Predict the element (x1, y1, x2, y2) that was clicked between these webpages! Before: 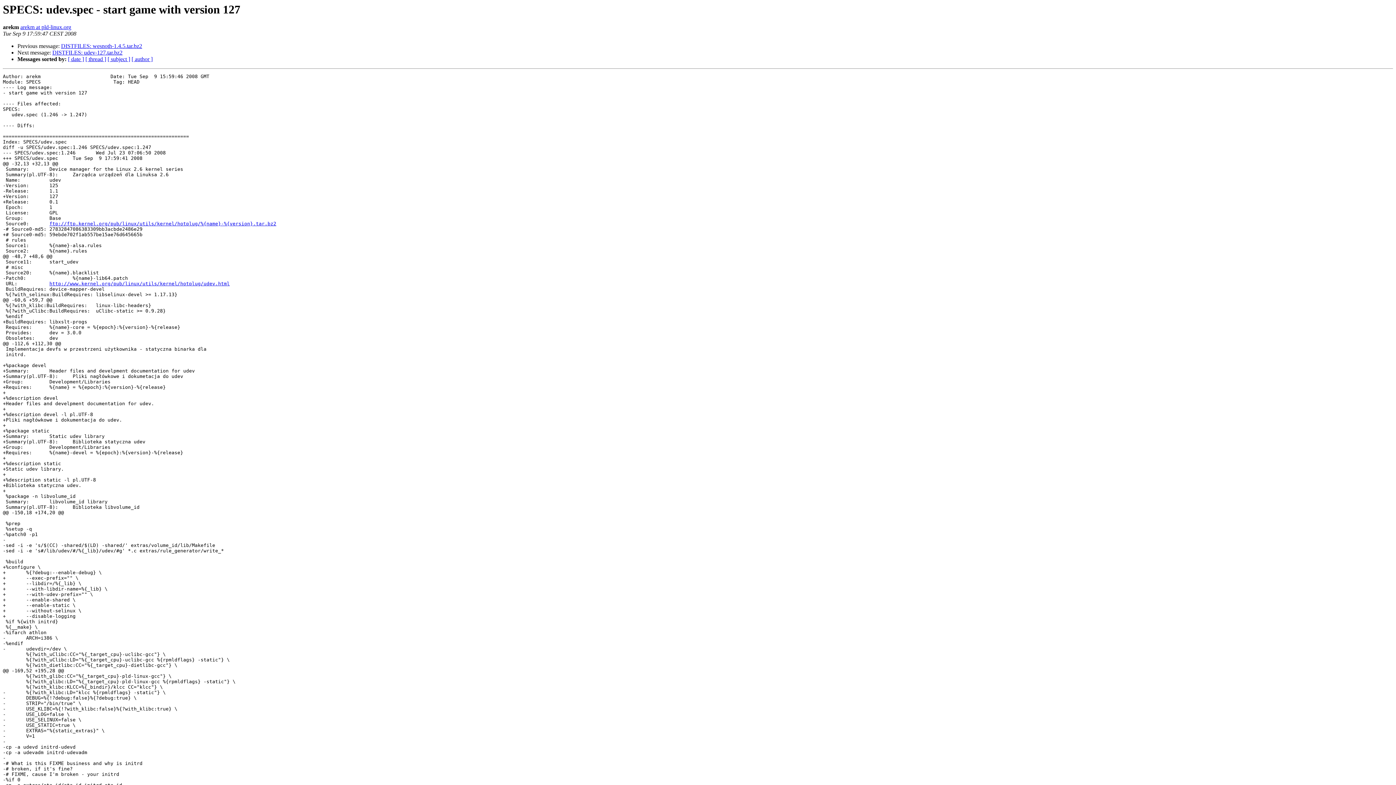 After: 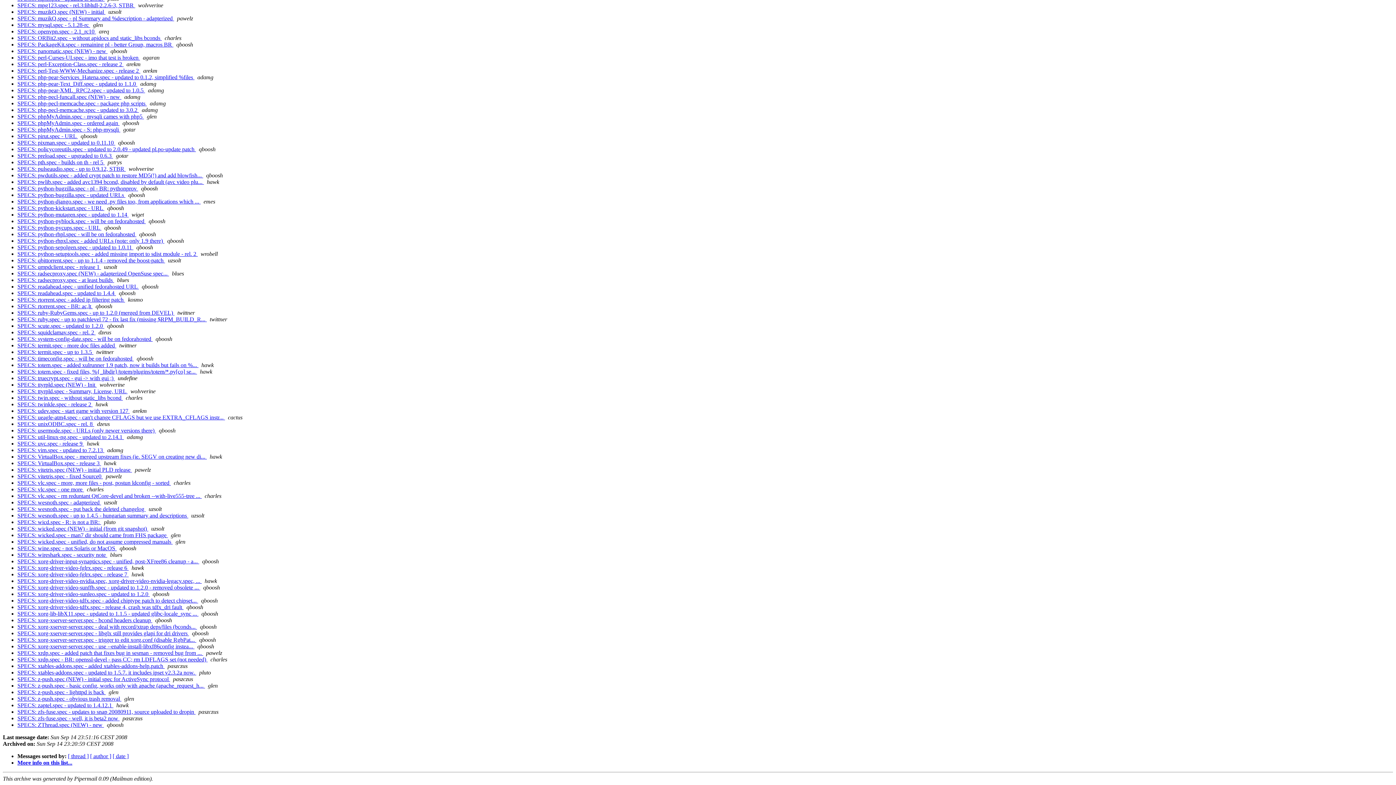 Action: label: [ subject ] bbox: (107, 56, 130, 62)